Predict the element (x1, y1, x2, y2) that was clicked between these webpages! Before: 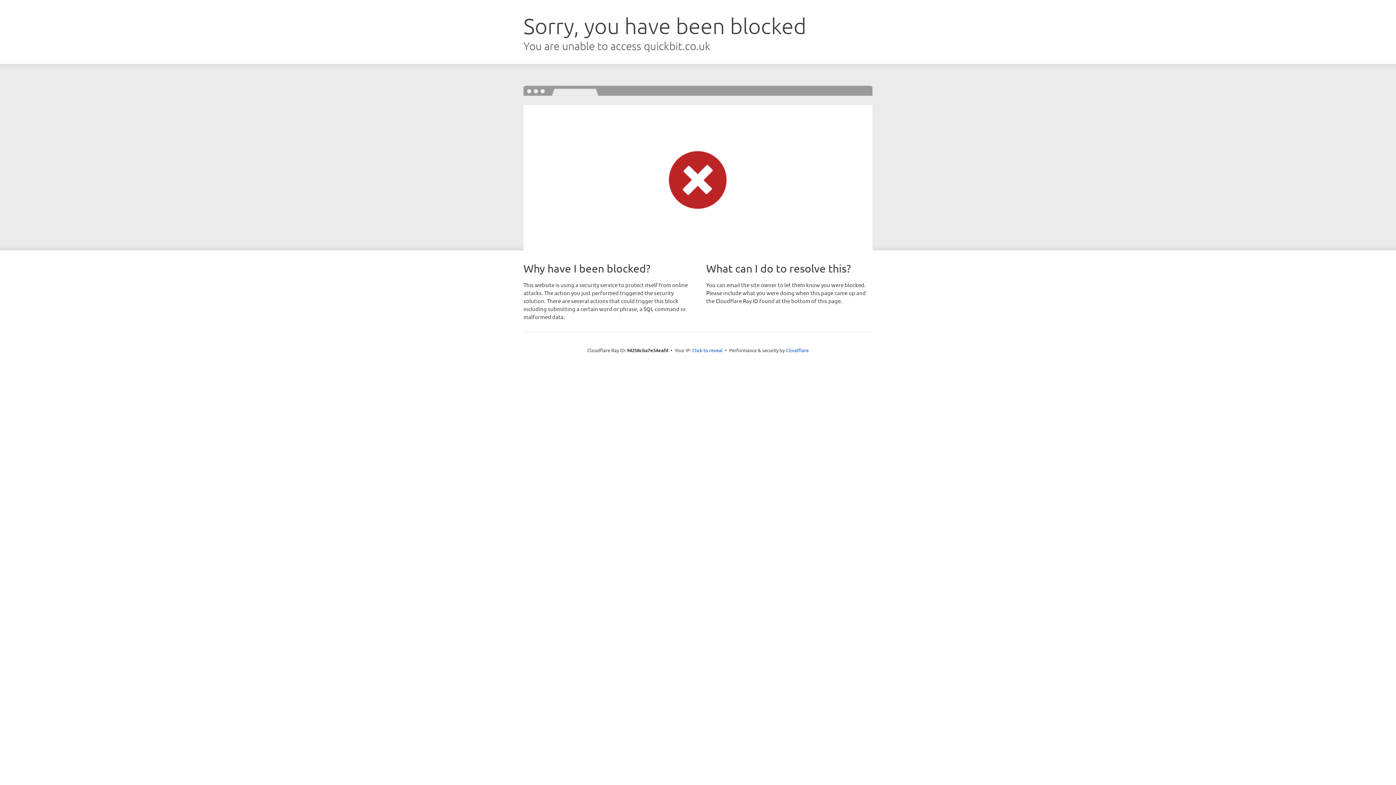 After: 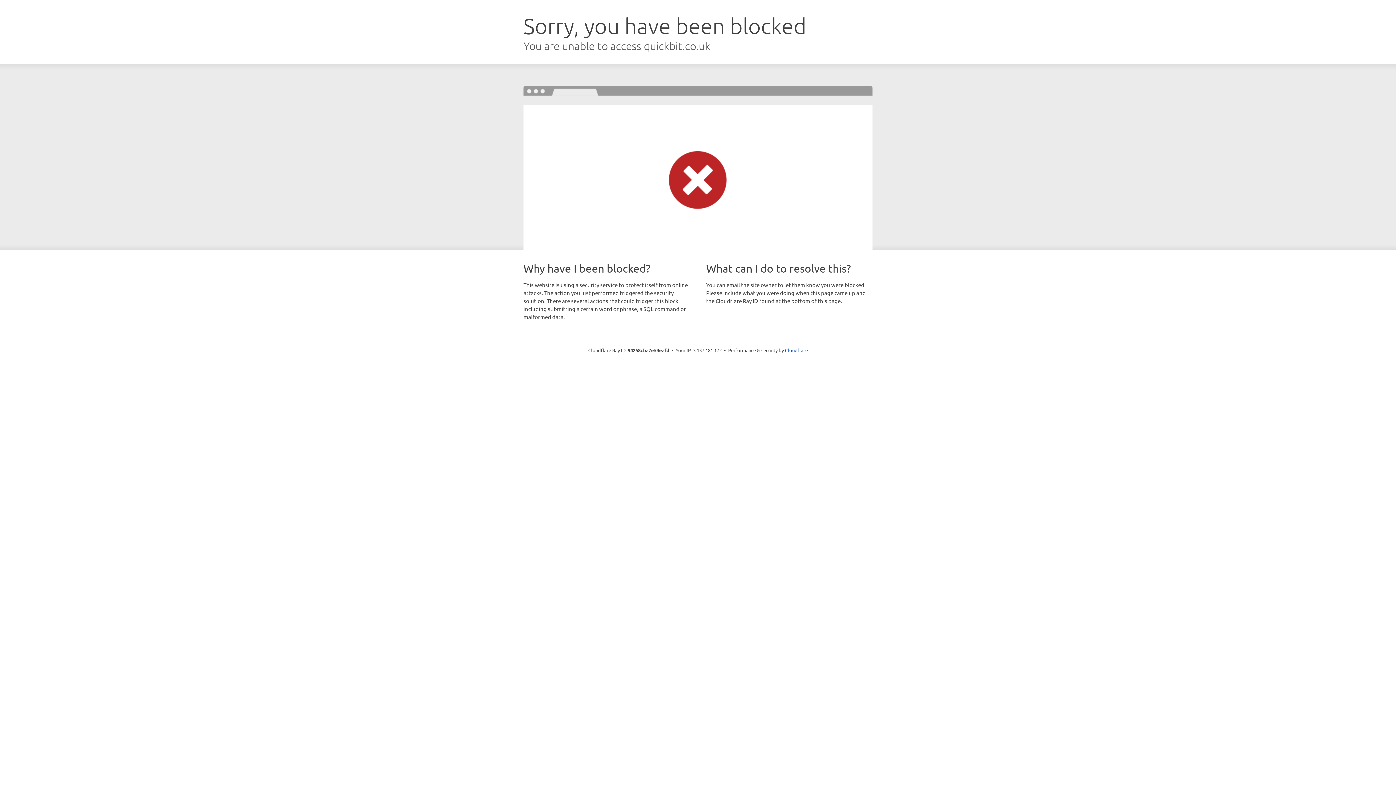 Action: bbox: (692, 346, 722, 353) label: Click to reveal